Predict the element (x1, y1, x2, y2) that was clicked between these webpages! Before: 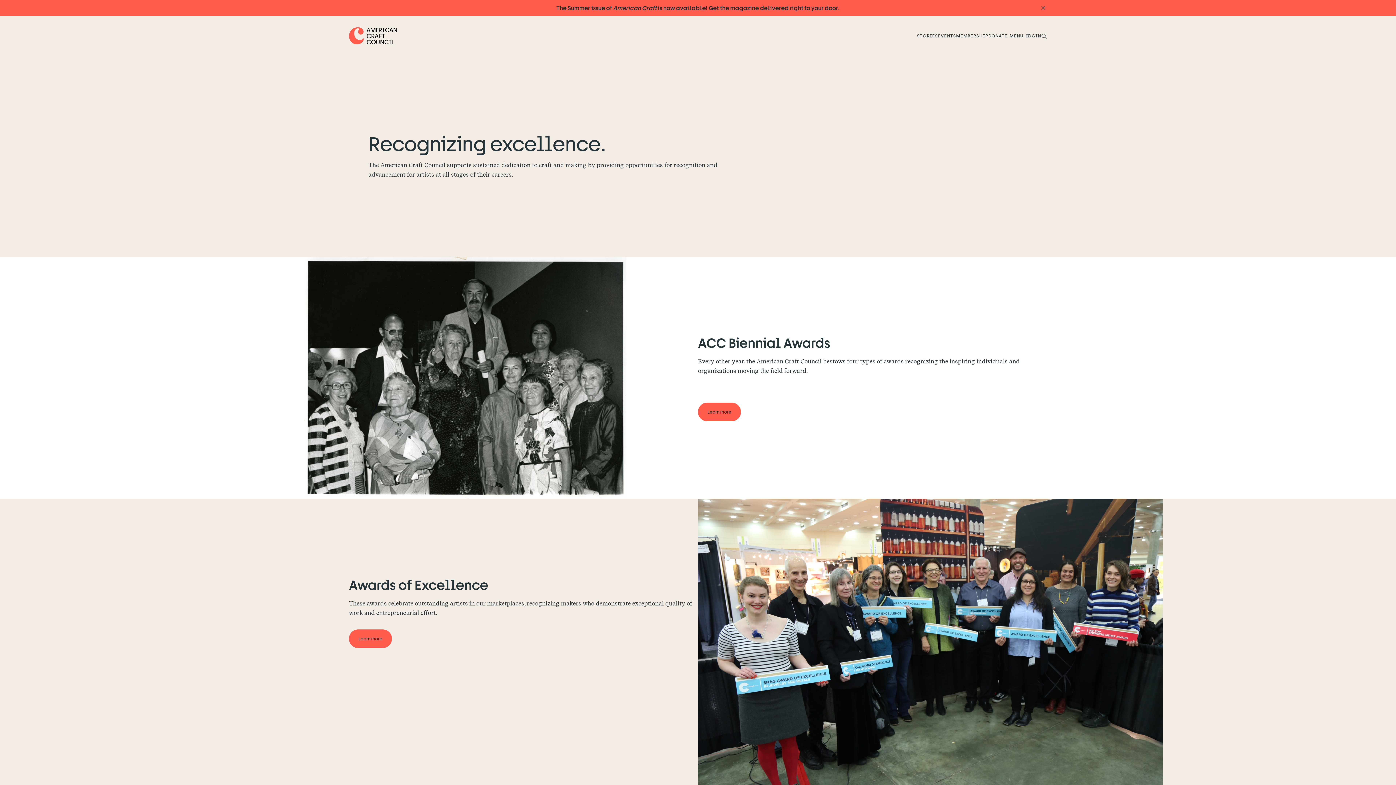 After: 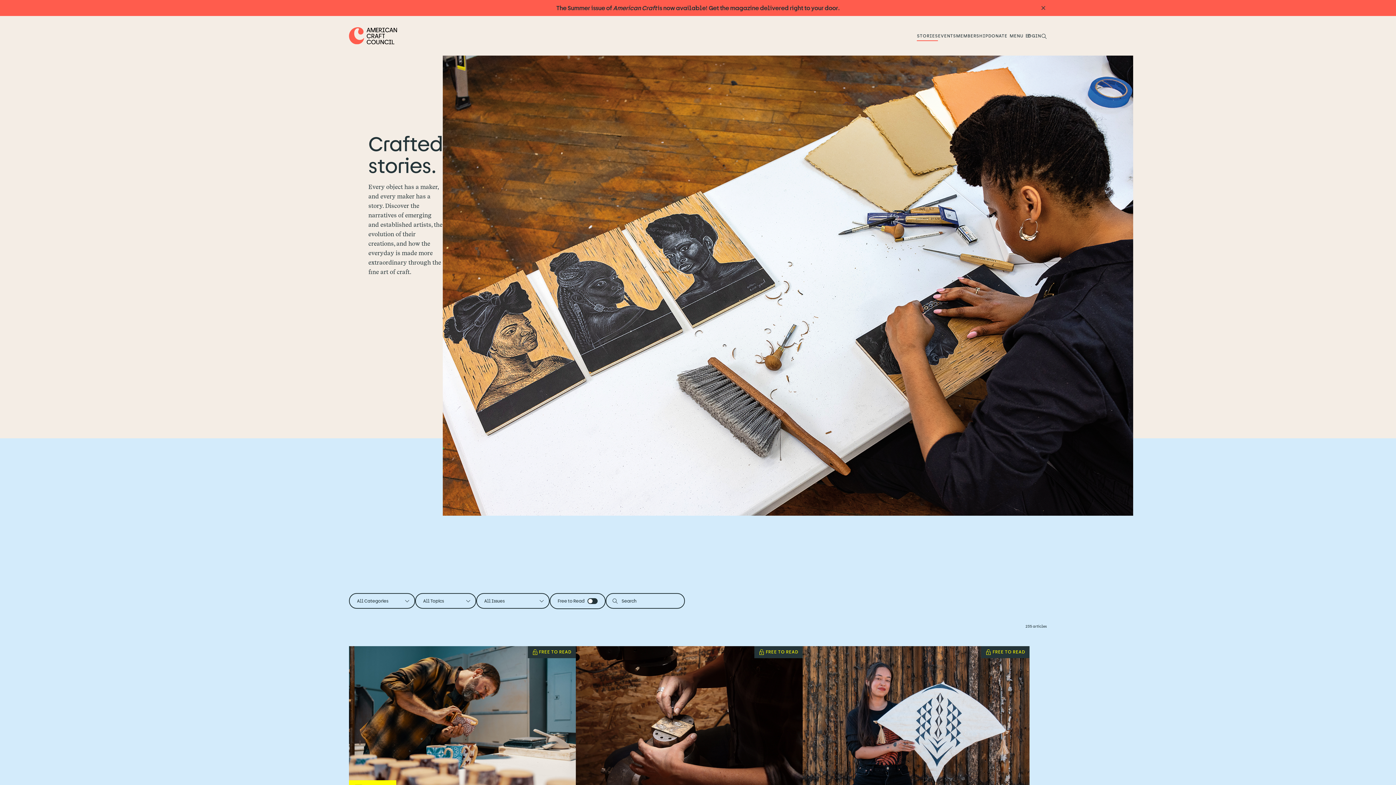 Action: bbox: (917, 27, 938, 43) label: STORIES